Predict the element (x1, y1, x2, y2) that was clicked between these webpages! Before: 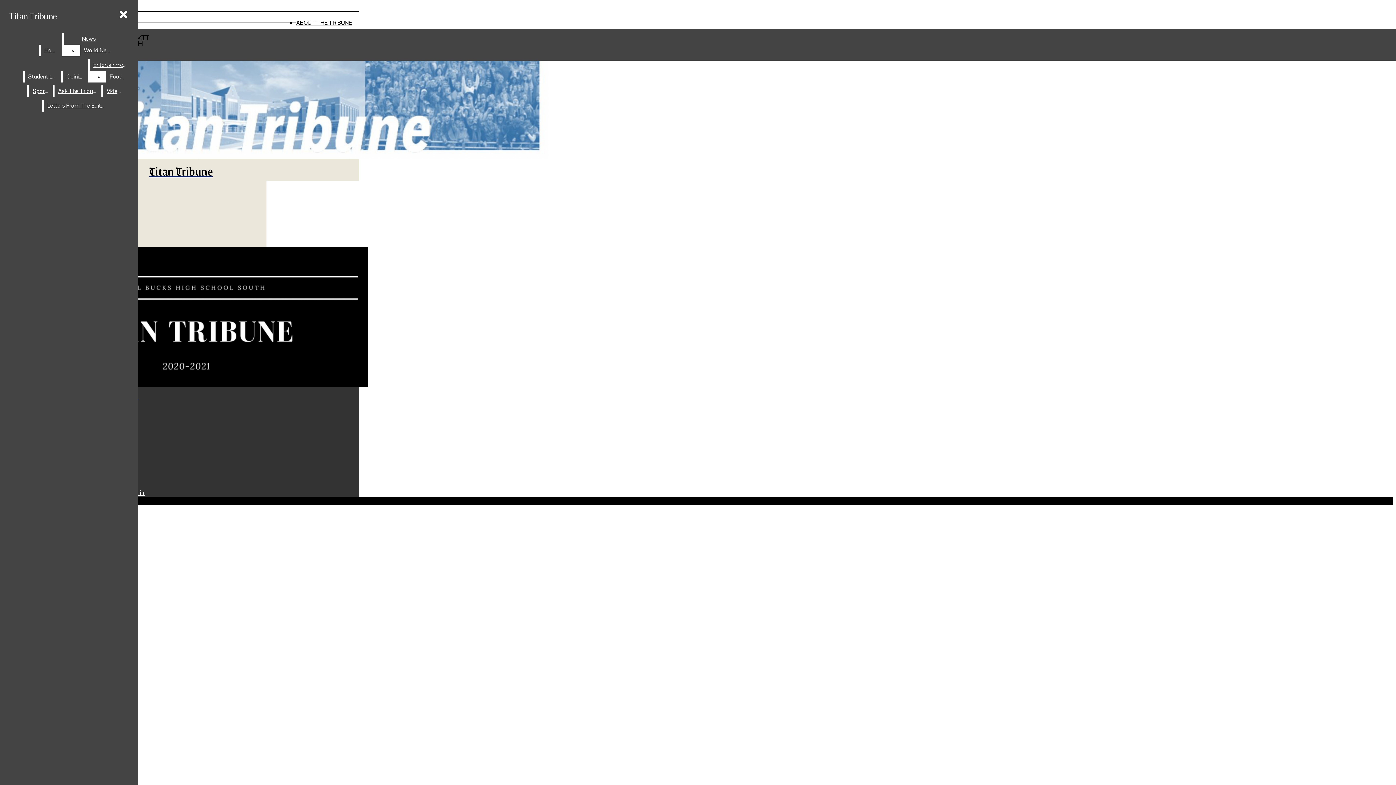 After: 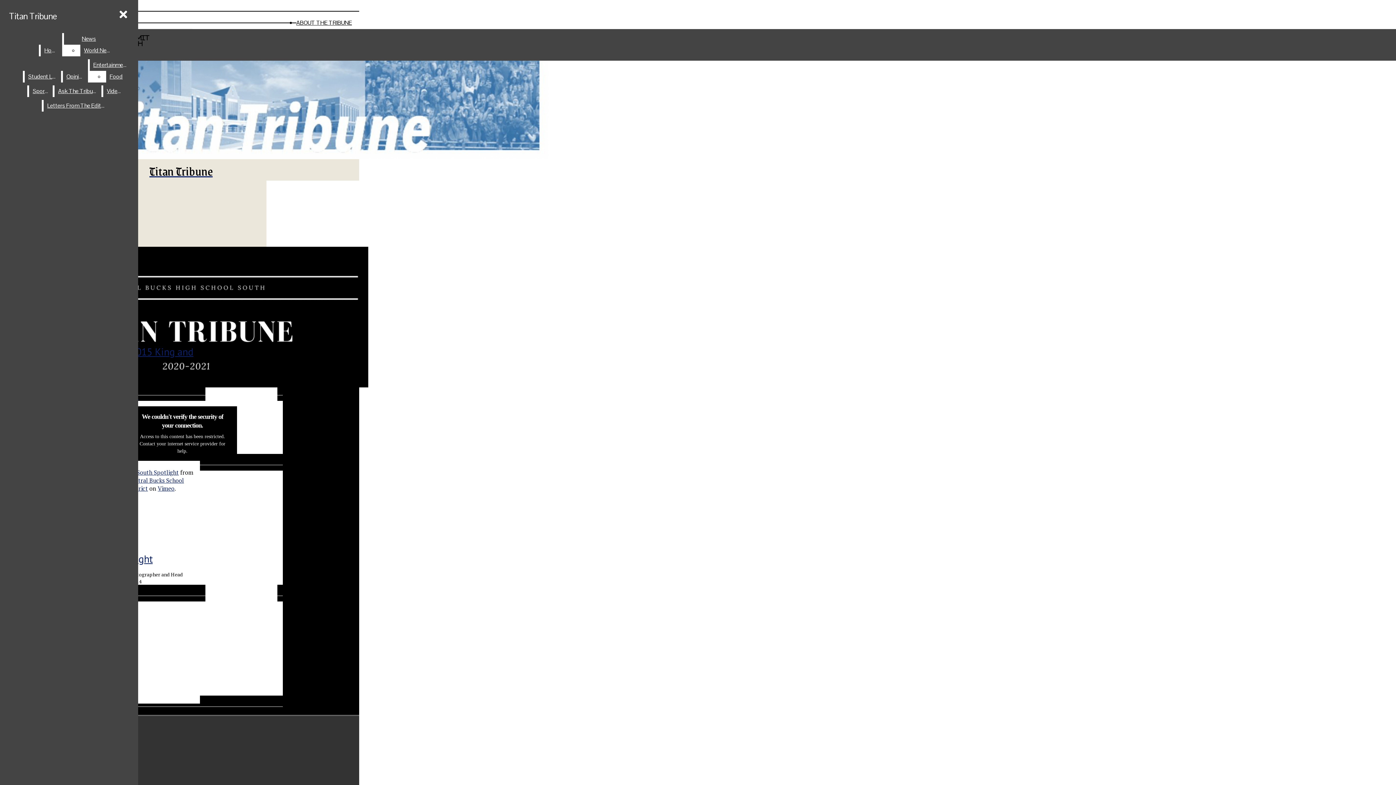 Action: bbox: (103, 85, 125, 97) label: Videos